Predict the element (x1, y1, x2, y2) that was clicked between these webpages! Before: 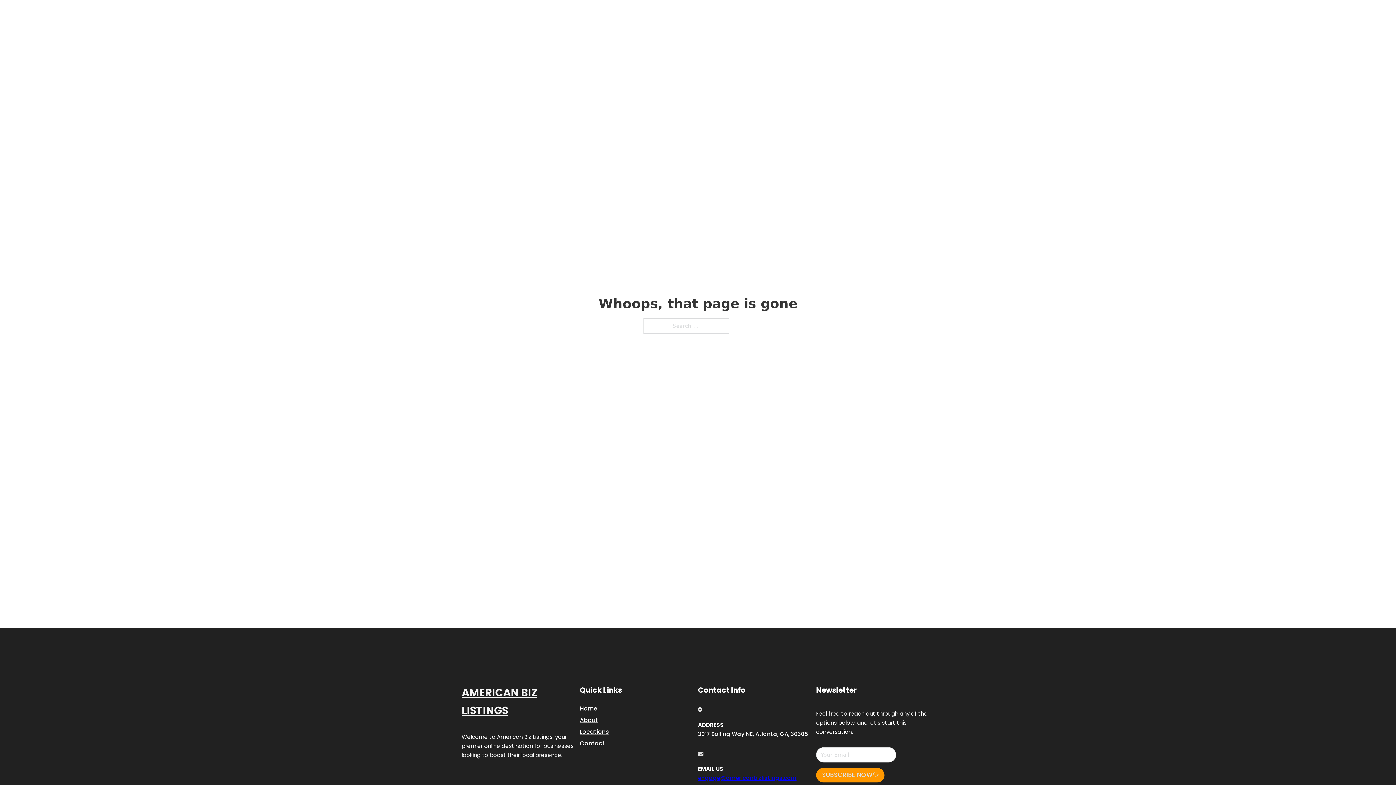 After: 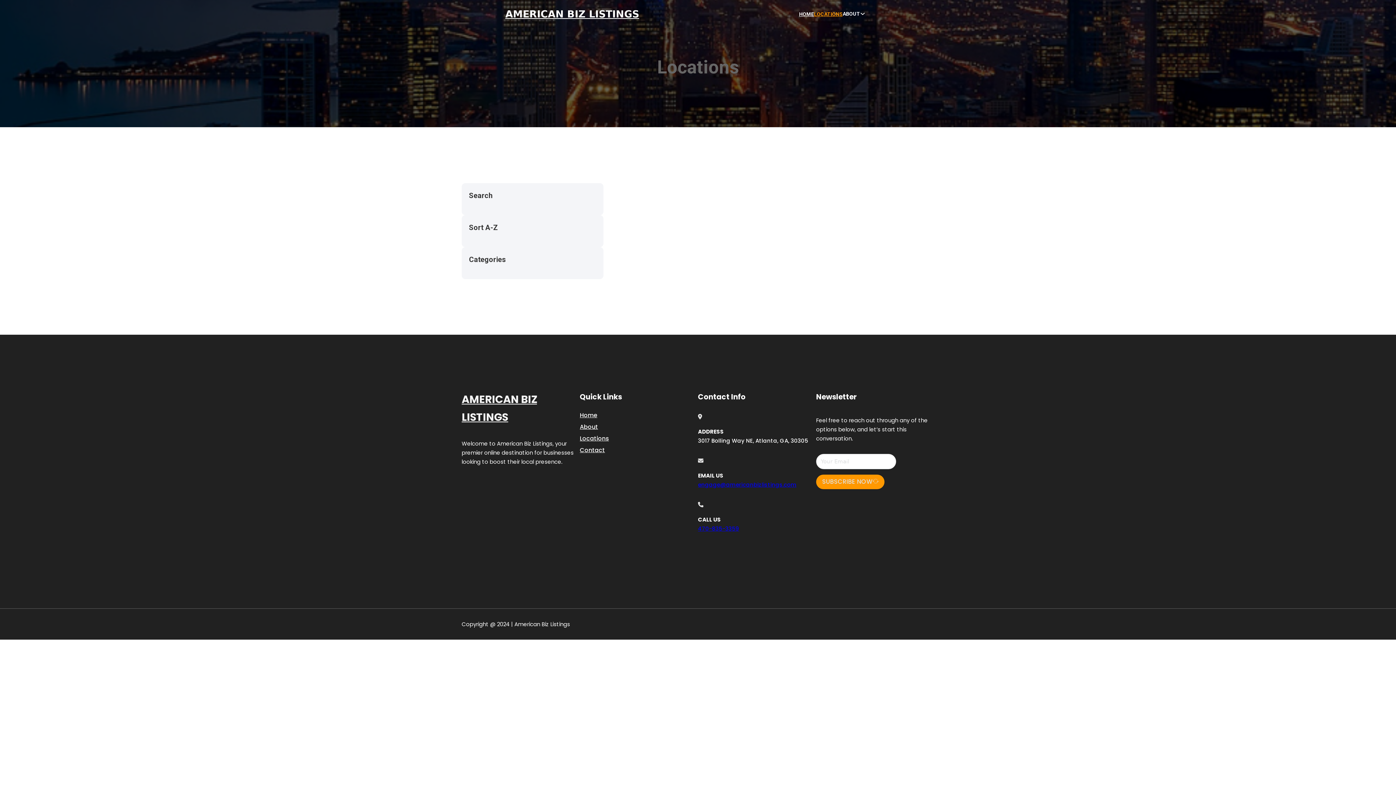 Action: label: Locations bbox: (580, 727, 609, 736)